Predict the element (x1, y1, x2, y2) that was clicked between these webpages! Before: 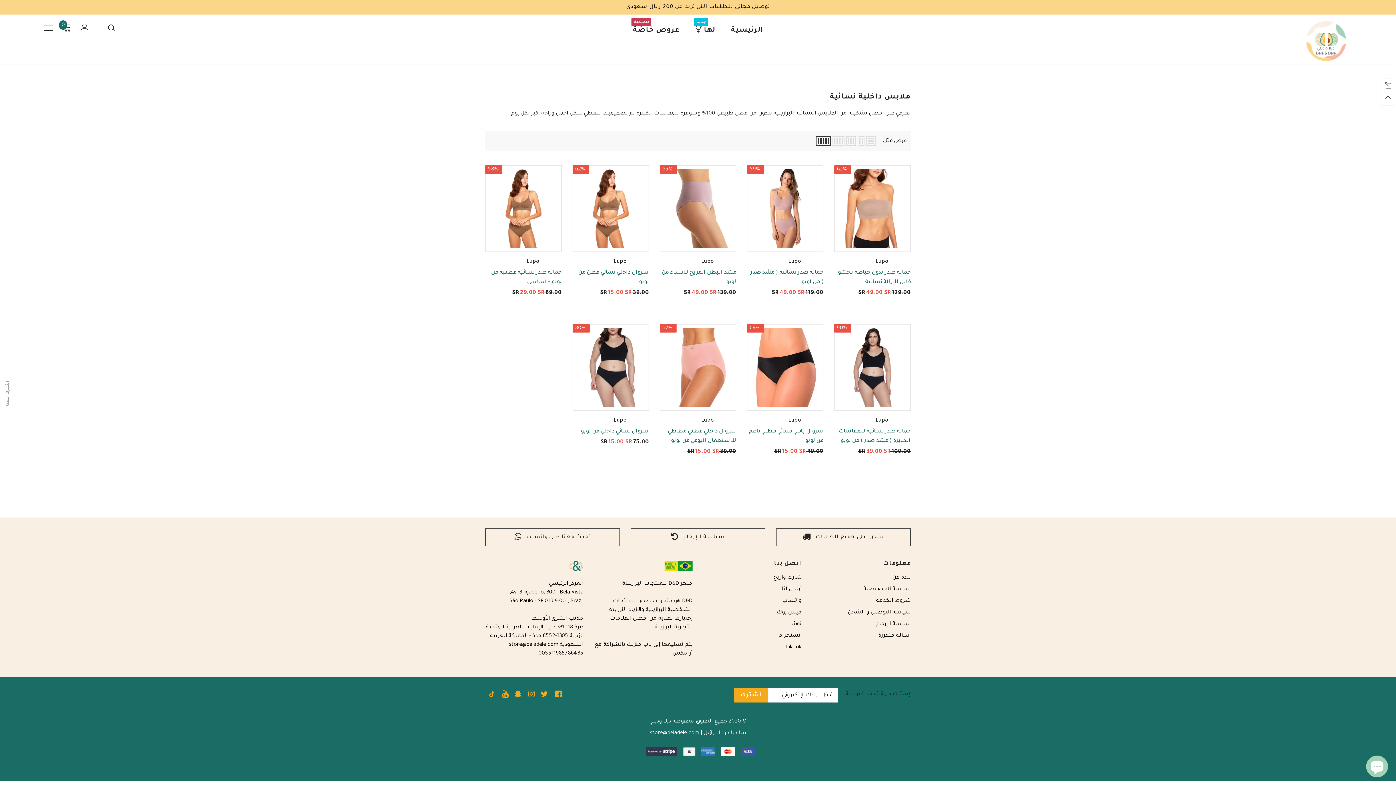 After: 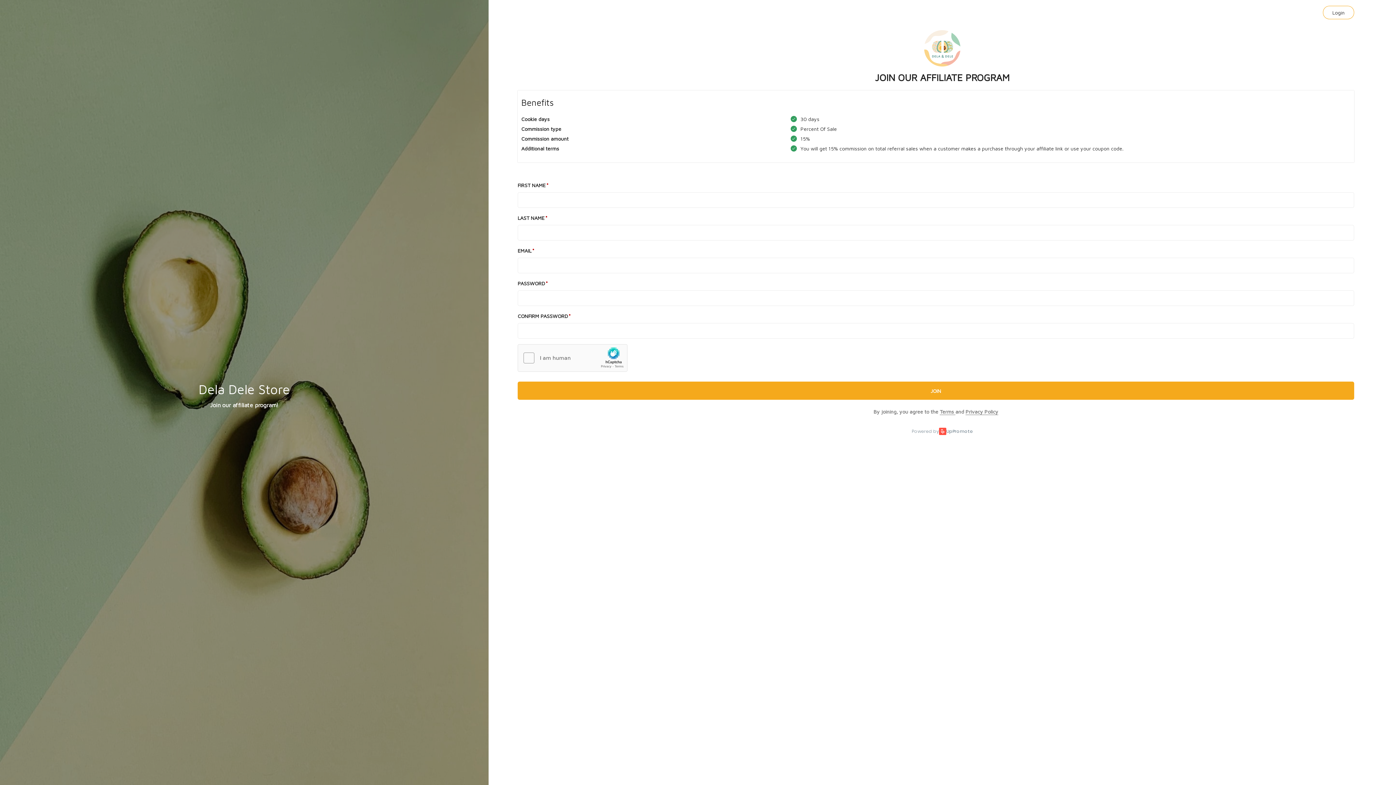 Action: label: شارك واربح bbox: (773, 572, 801, 584)